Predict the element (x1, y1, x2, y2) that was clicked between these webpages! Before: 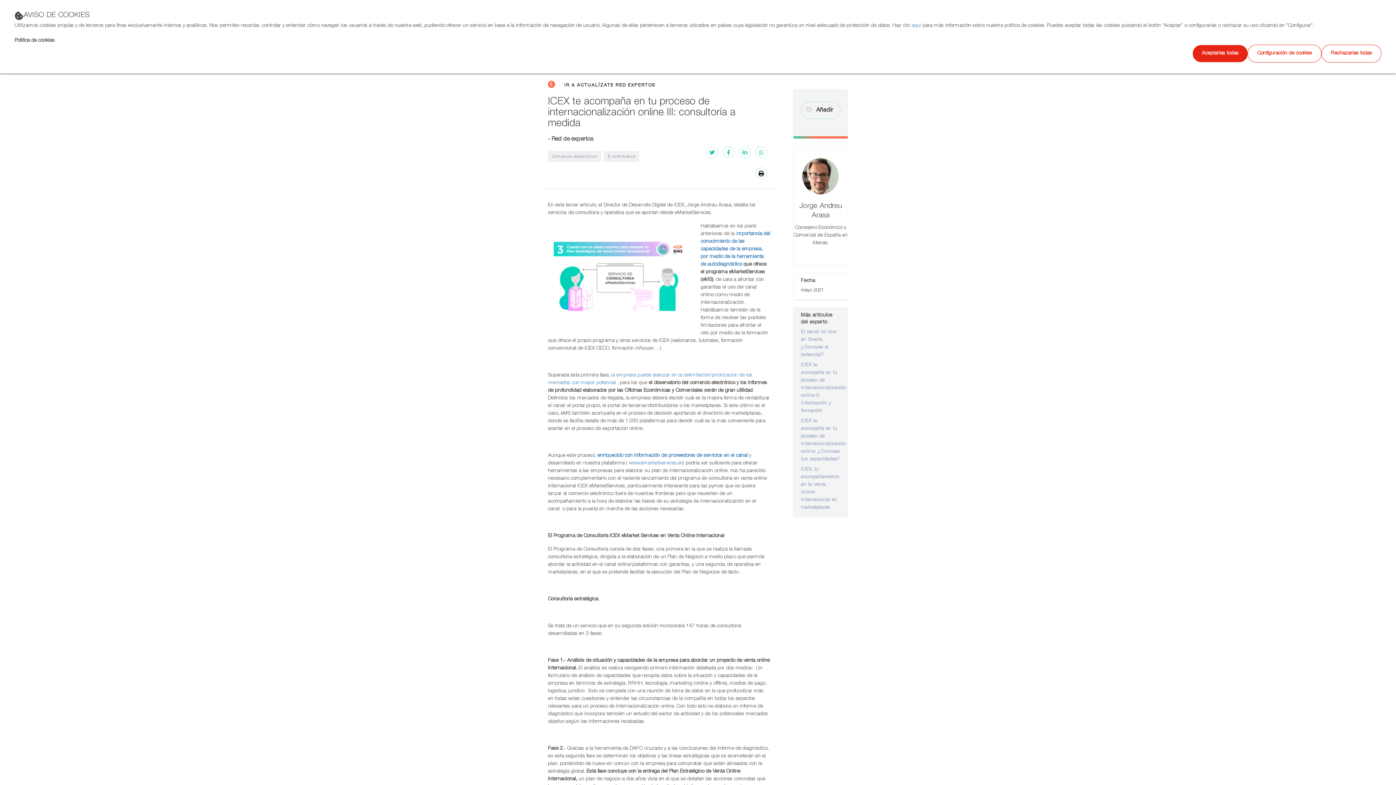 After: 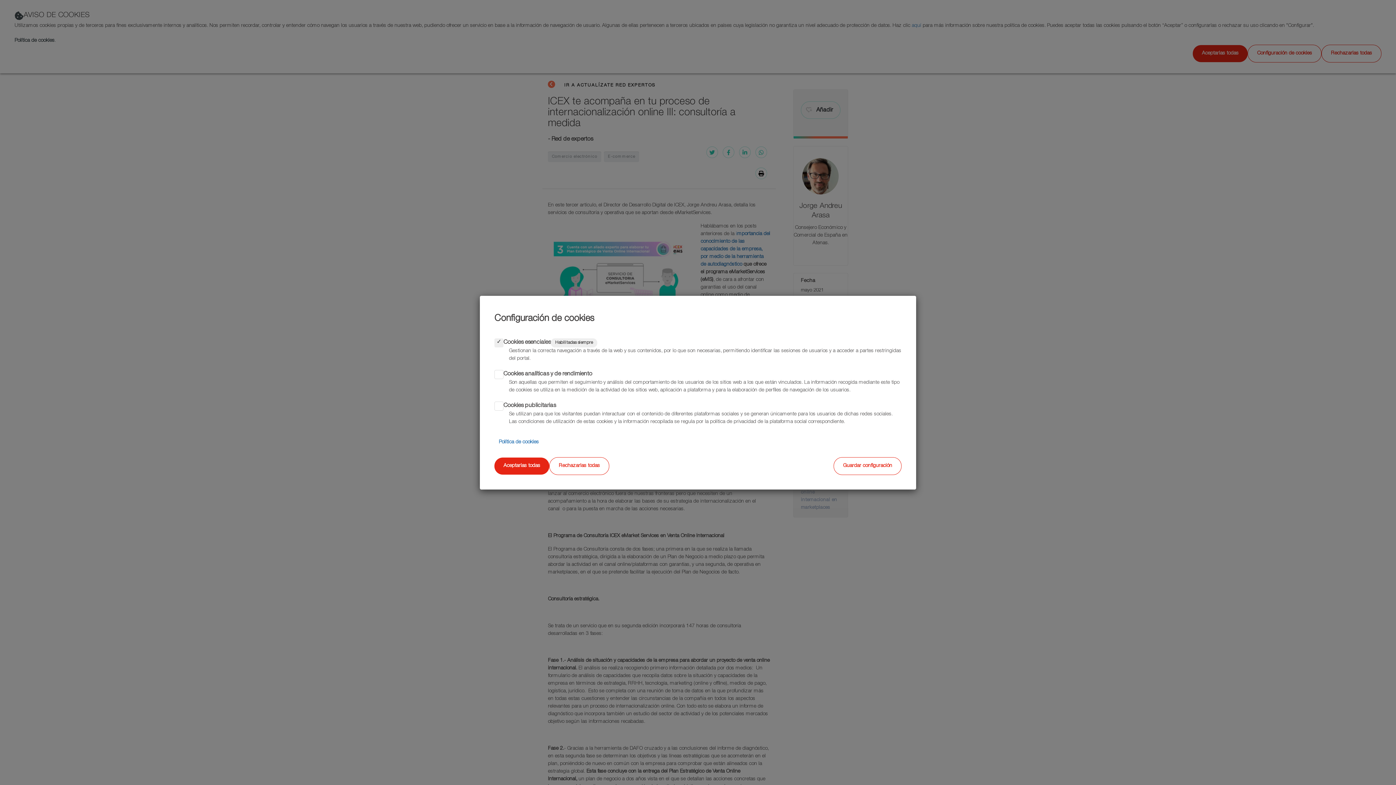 Action: label: Configuración de cookies bbox: (1248, 44, 1321, 62)